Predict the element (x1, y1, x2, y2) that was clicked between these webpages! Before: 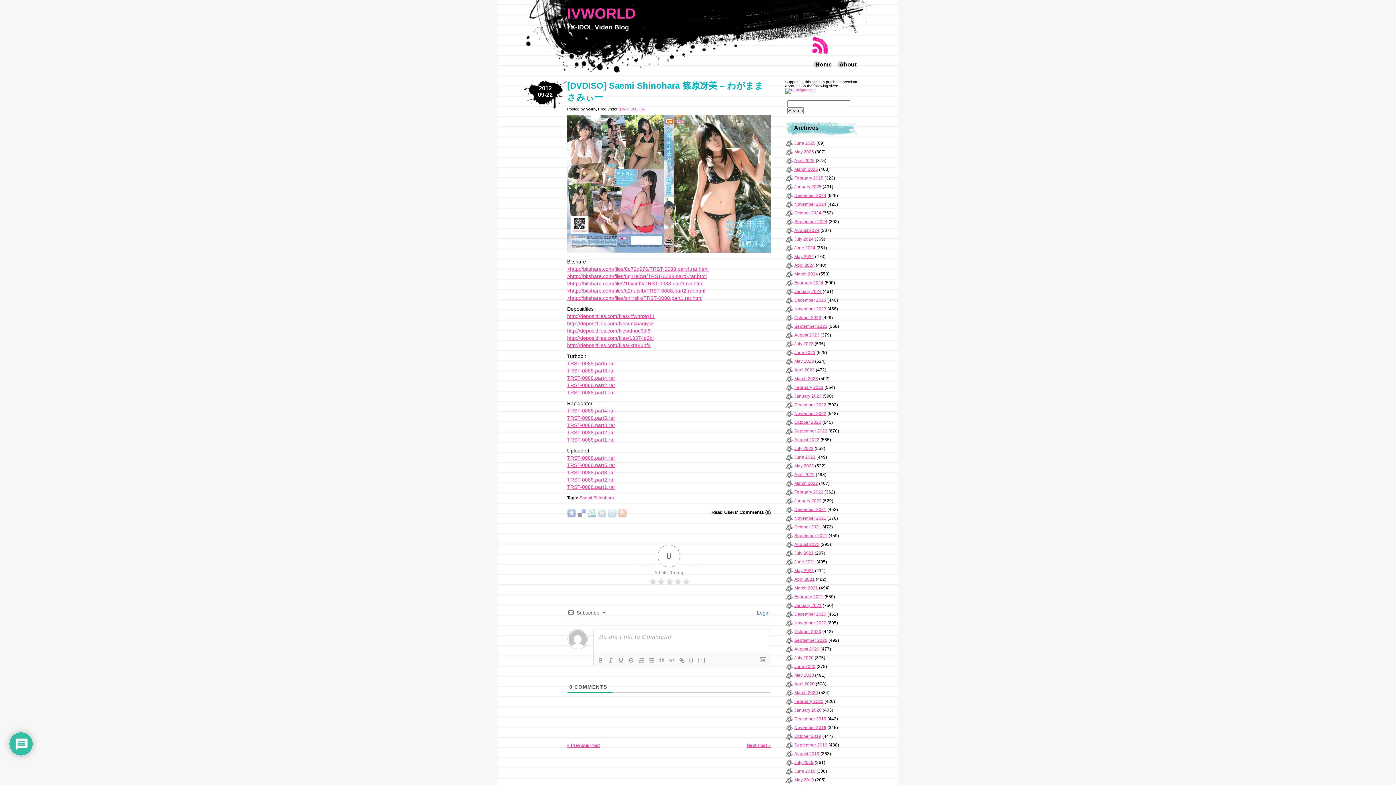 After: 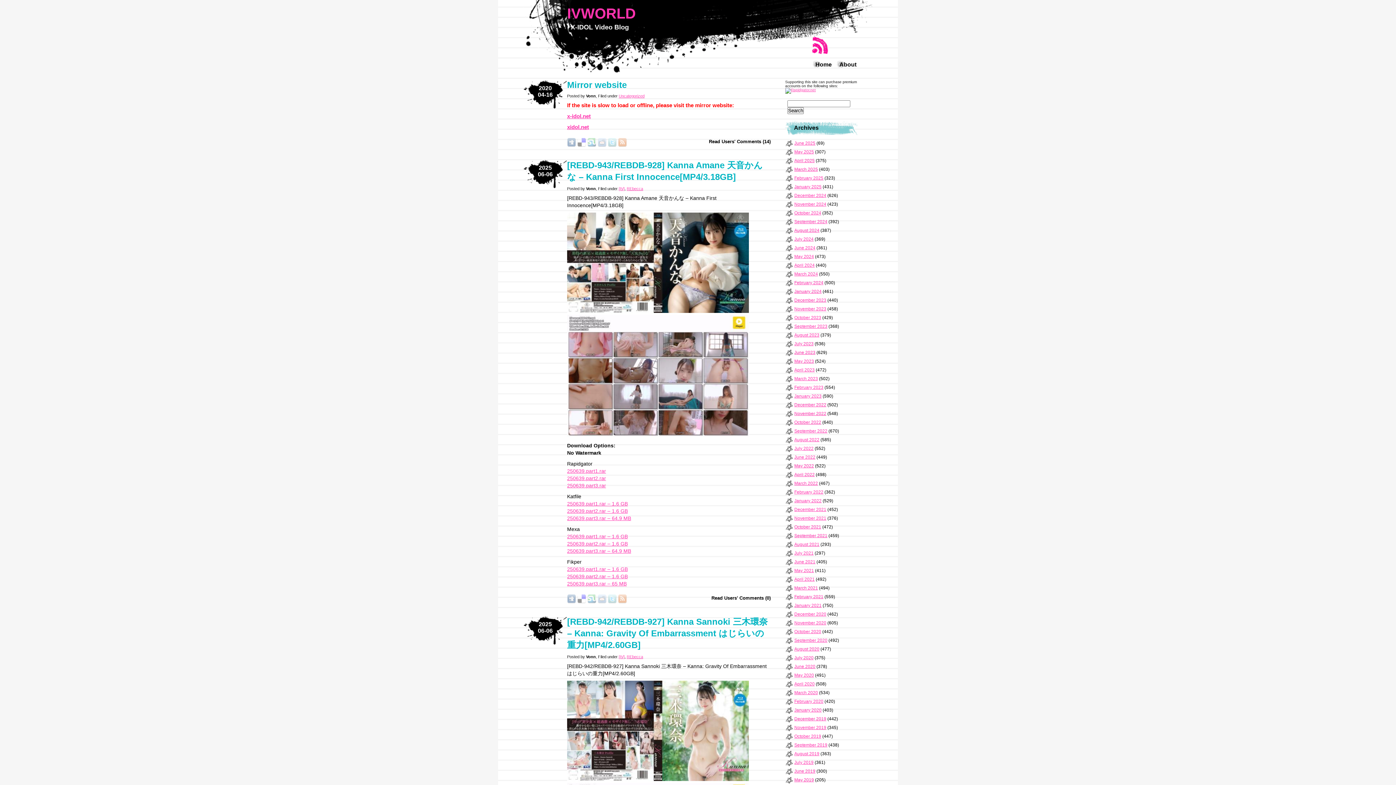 Action: label: Home bbox: (813, 60, 833, 67)